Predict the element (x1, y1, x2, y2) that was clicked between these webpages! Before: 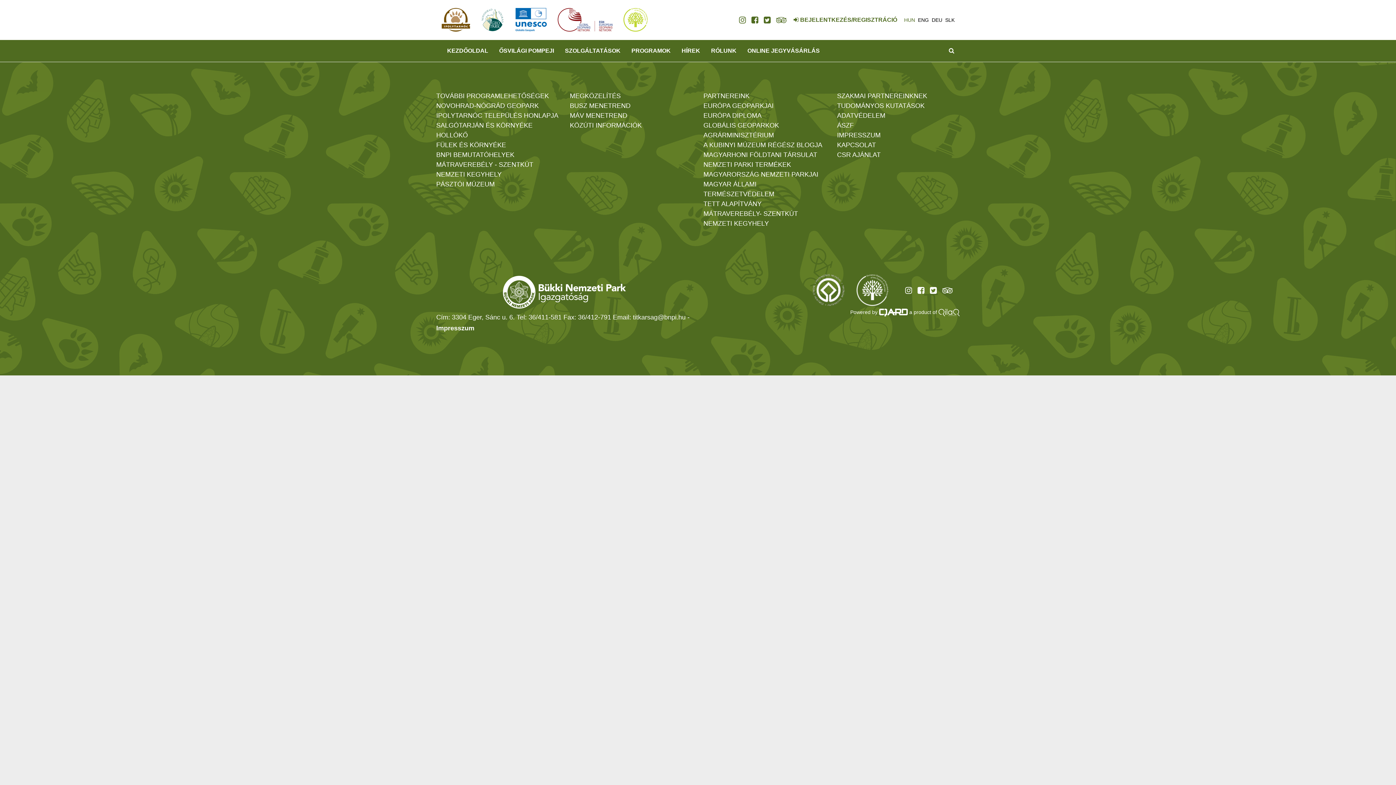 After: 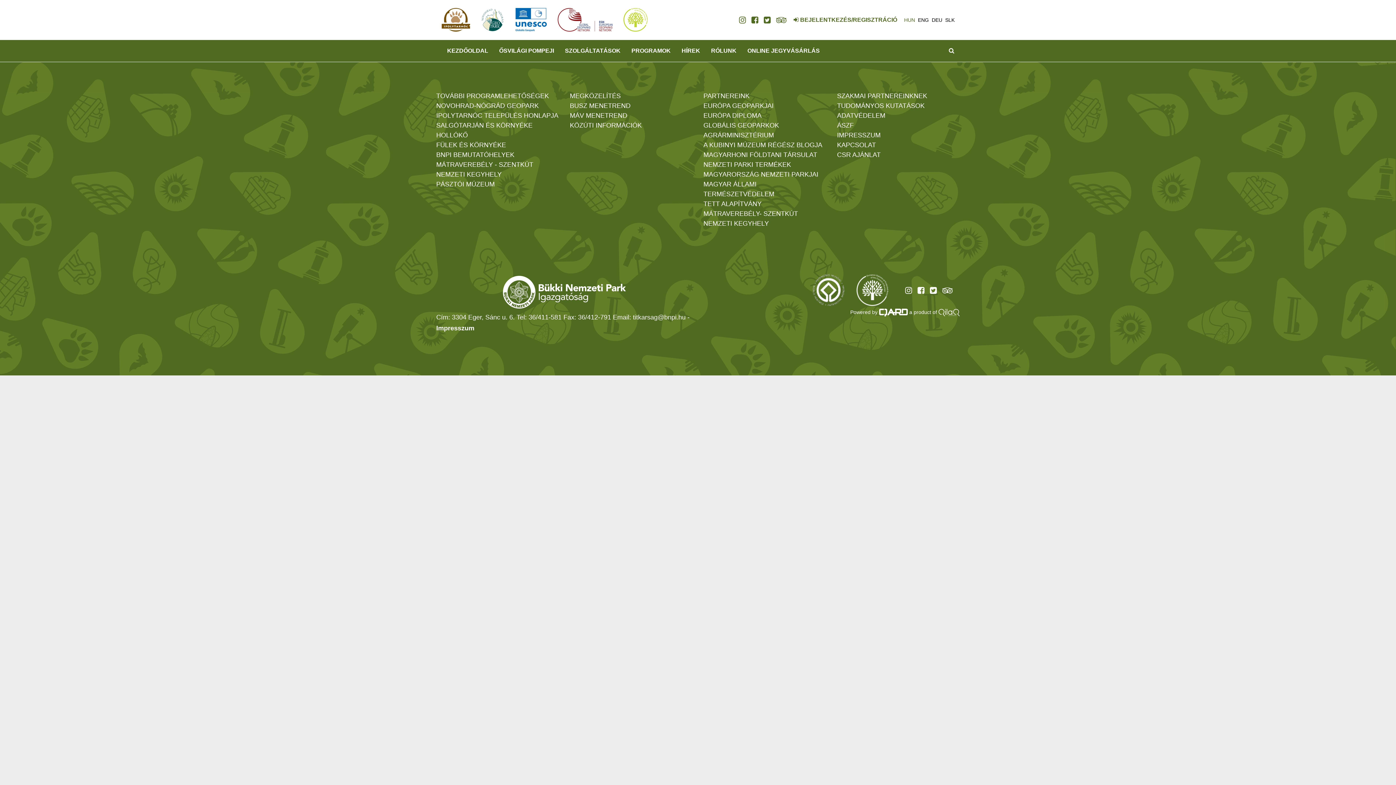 Action: bbox: (938, 309, 960, 315)